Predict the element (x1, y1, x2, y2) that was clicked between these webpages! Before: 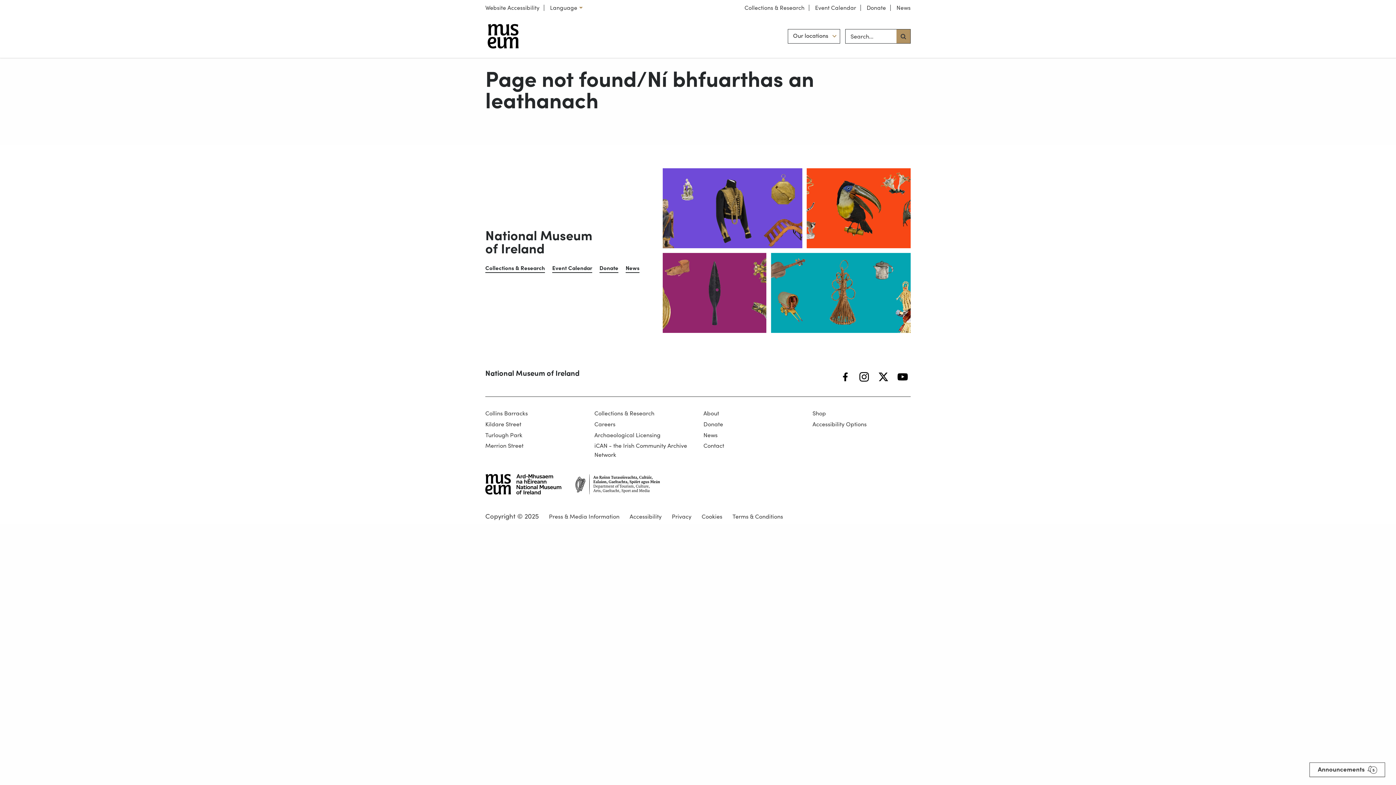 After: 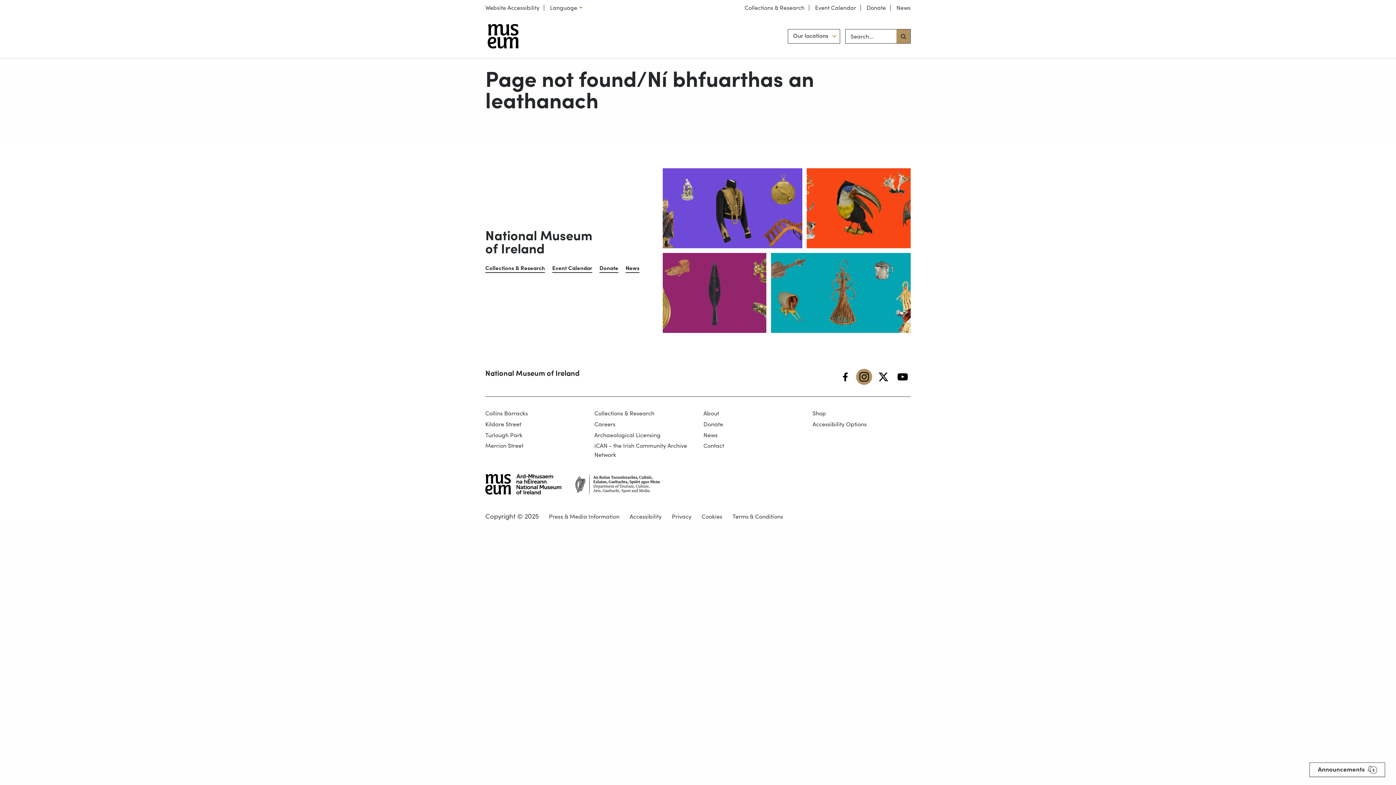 Action: bbox: (856, 369, 872, 385) label: Instagram